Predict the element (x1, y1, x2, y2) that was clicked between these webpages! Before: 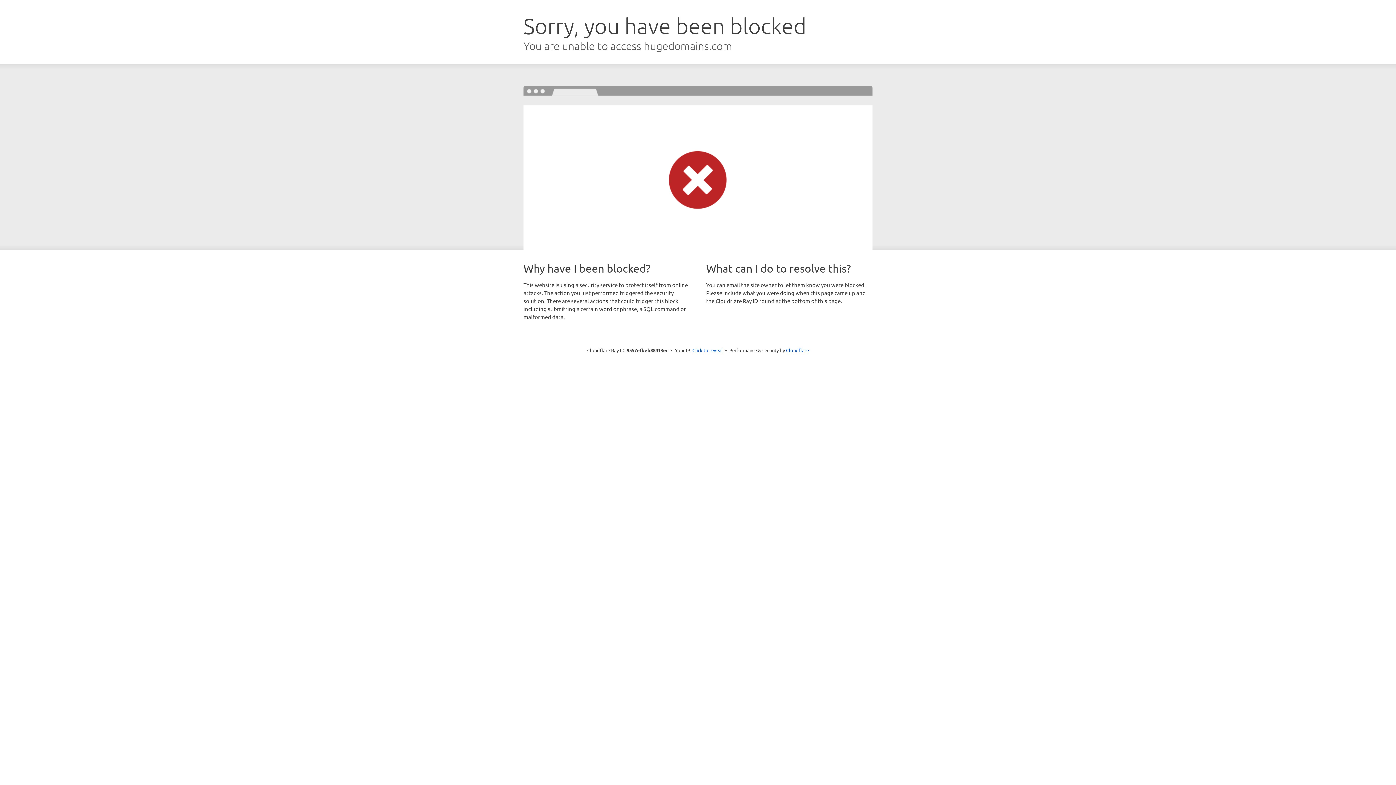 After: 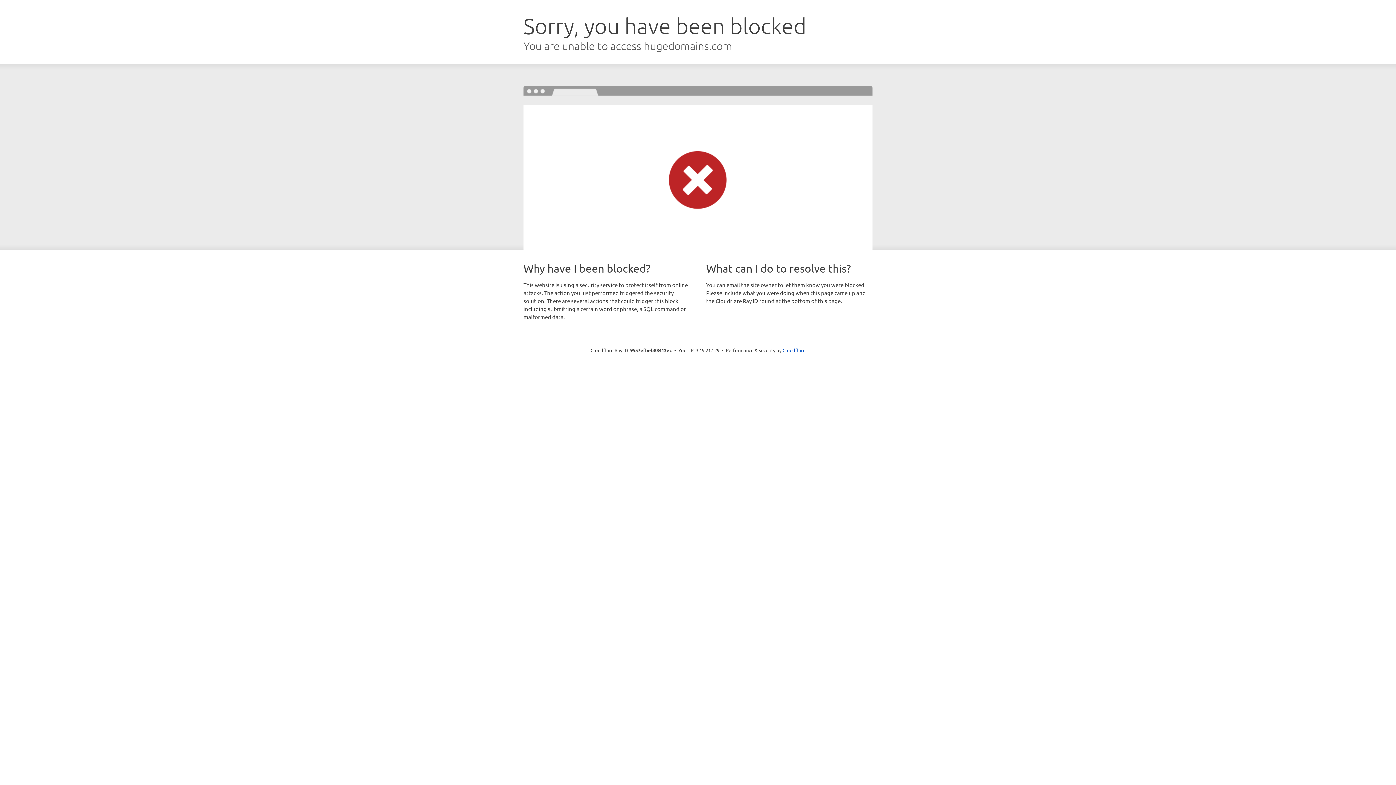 Action: bbox: (692, 346, 723, 353) label: Click to reveal